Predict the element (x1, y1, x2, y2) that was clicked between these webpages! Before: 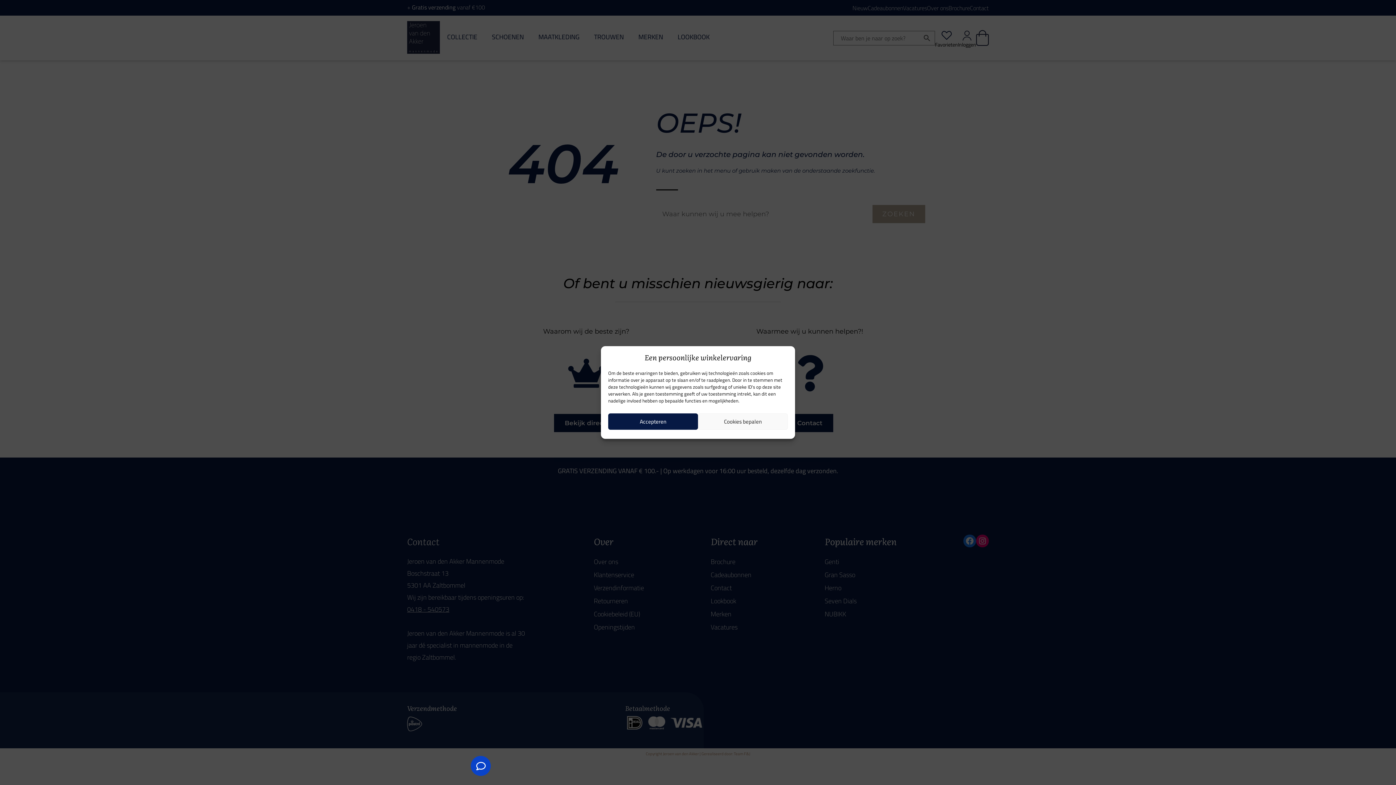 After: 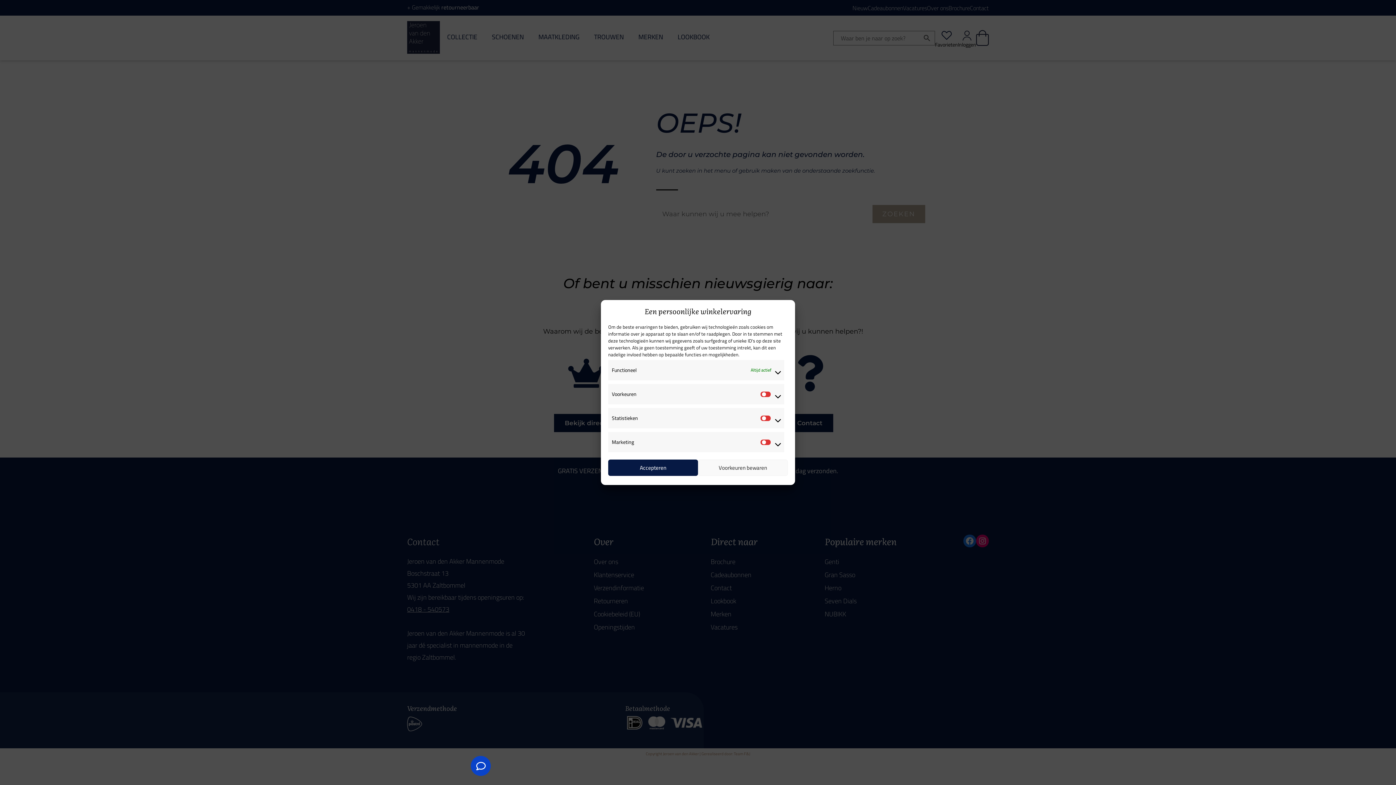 Action: bbox: (698, 413, 788, 430) label: Cookies bepalen